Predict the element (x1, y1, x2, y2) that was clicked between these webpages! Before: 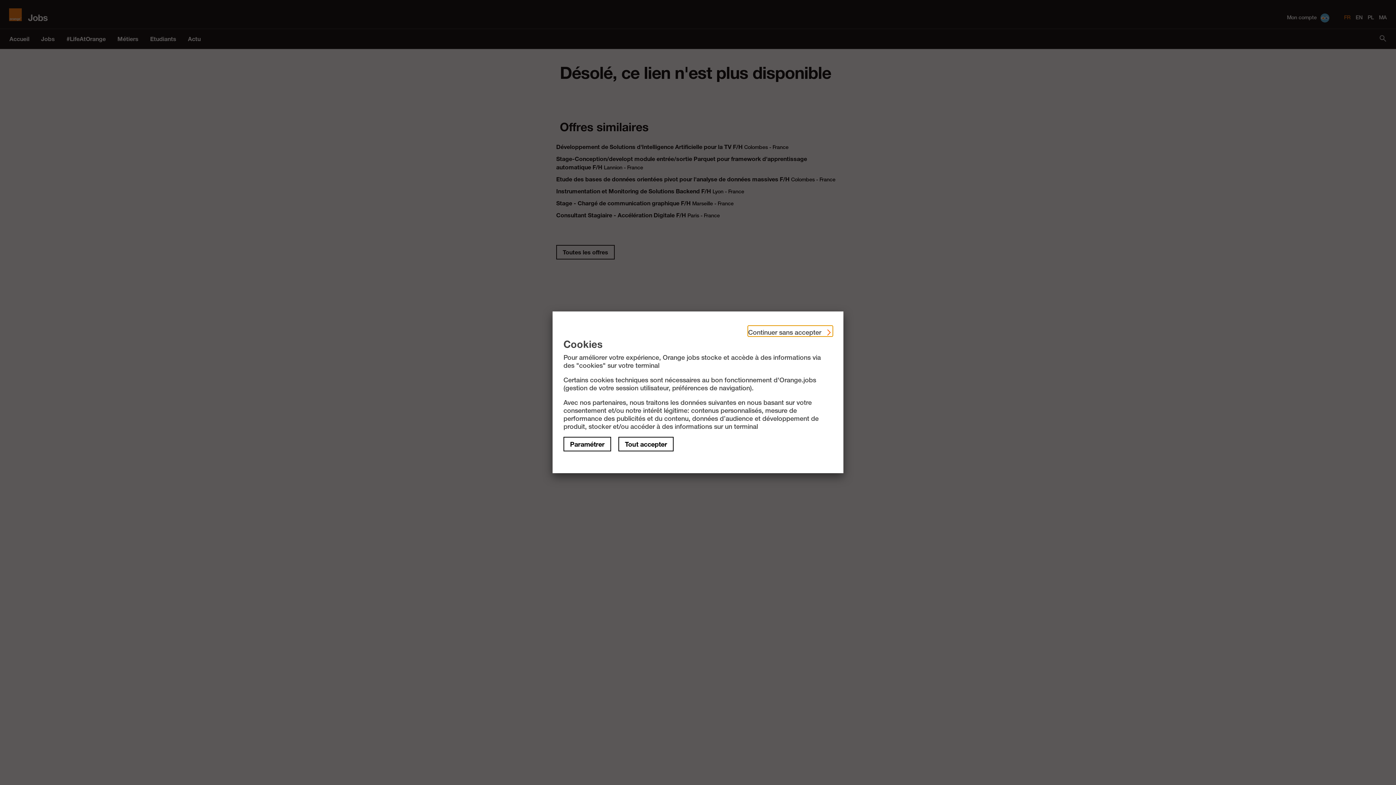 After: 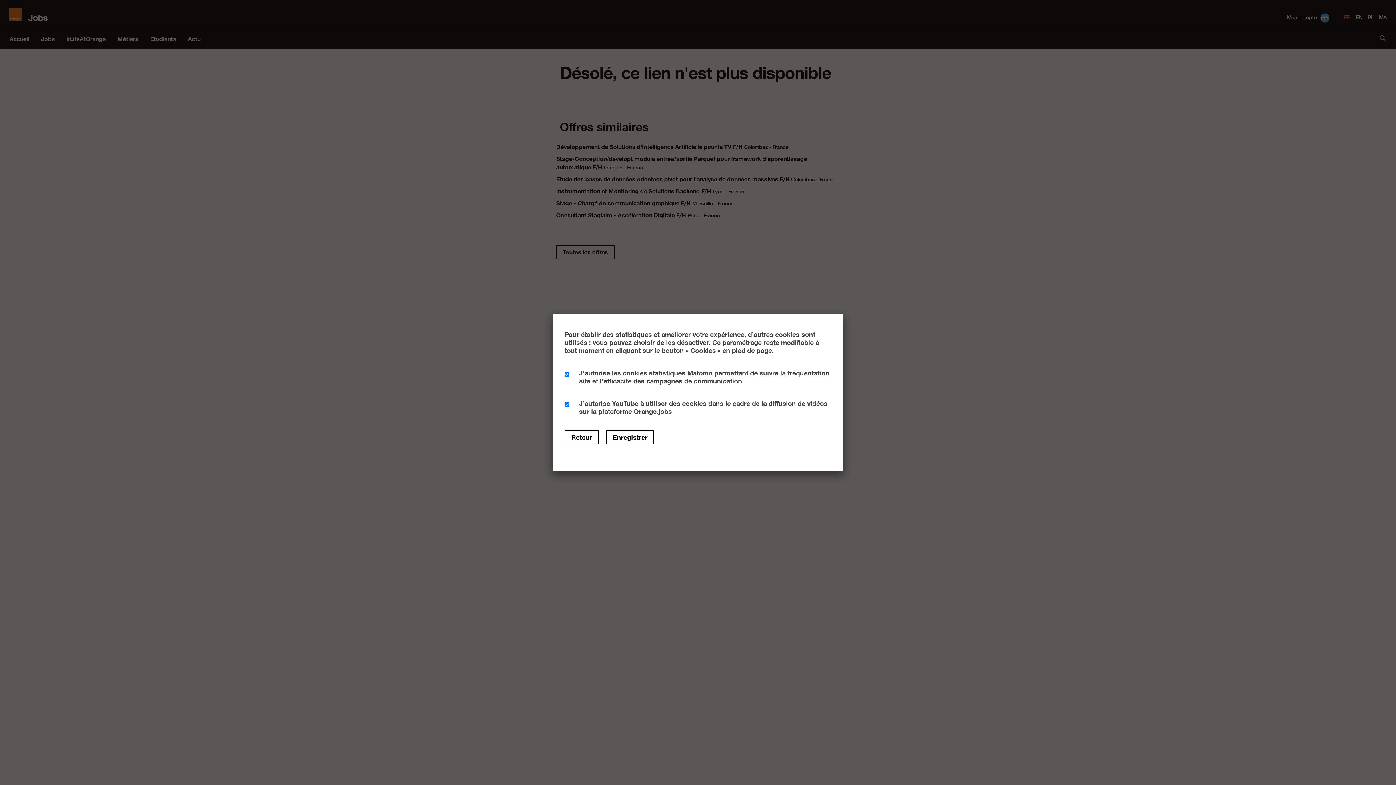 Action: bbox: (563, 437, 611, 451) label: Paramétrer